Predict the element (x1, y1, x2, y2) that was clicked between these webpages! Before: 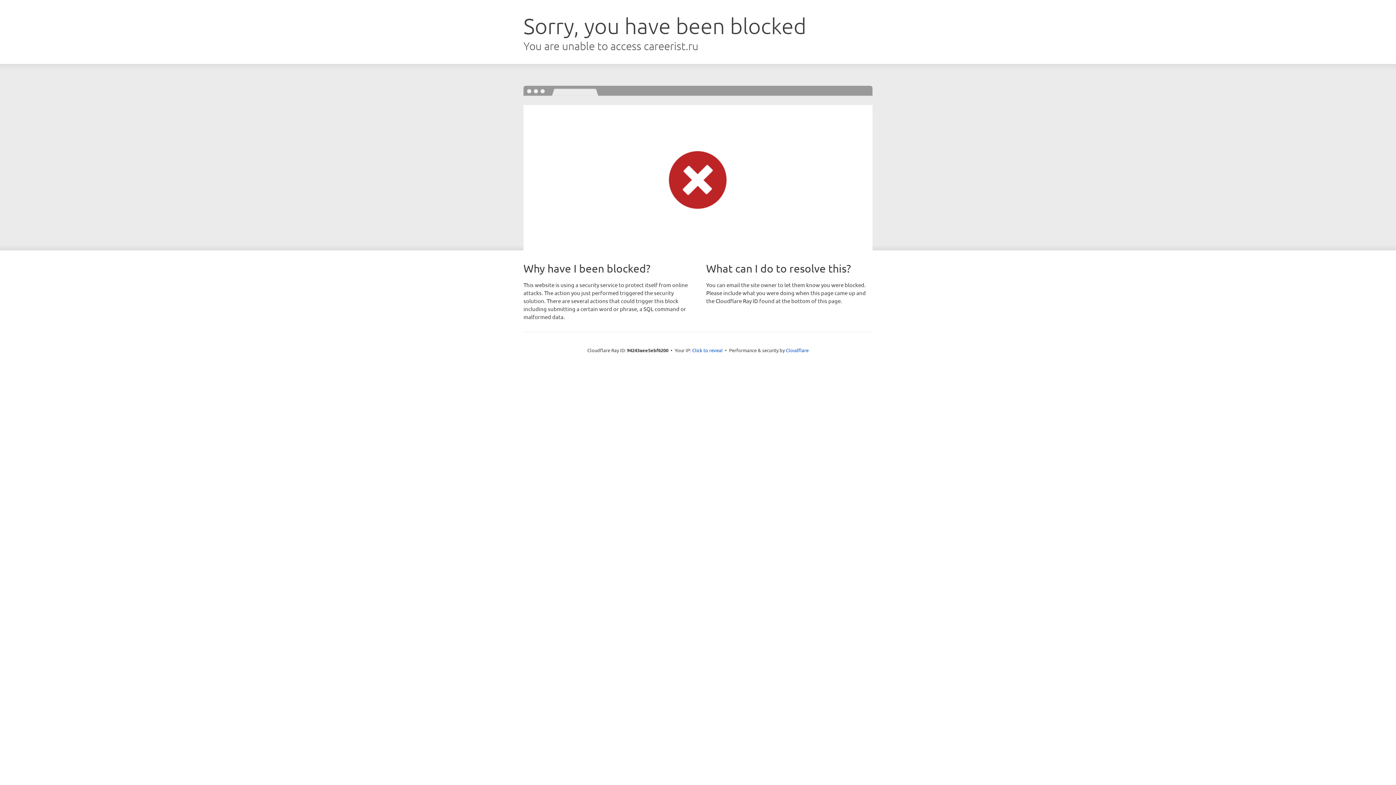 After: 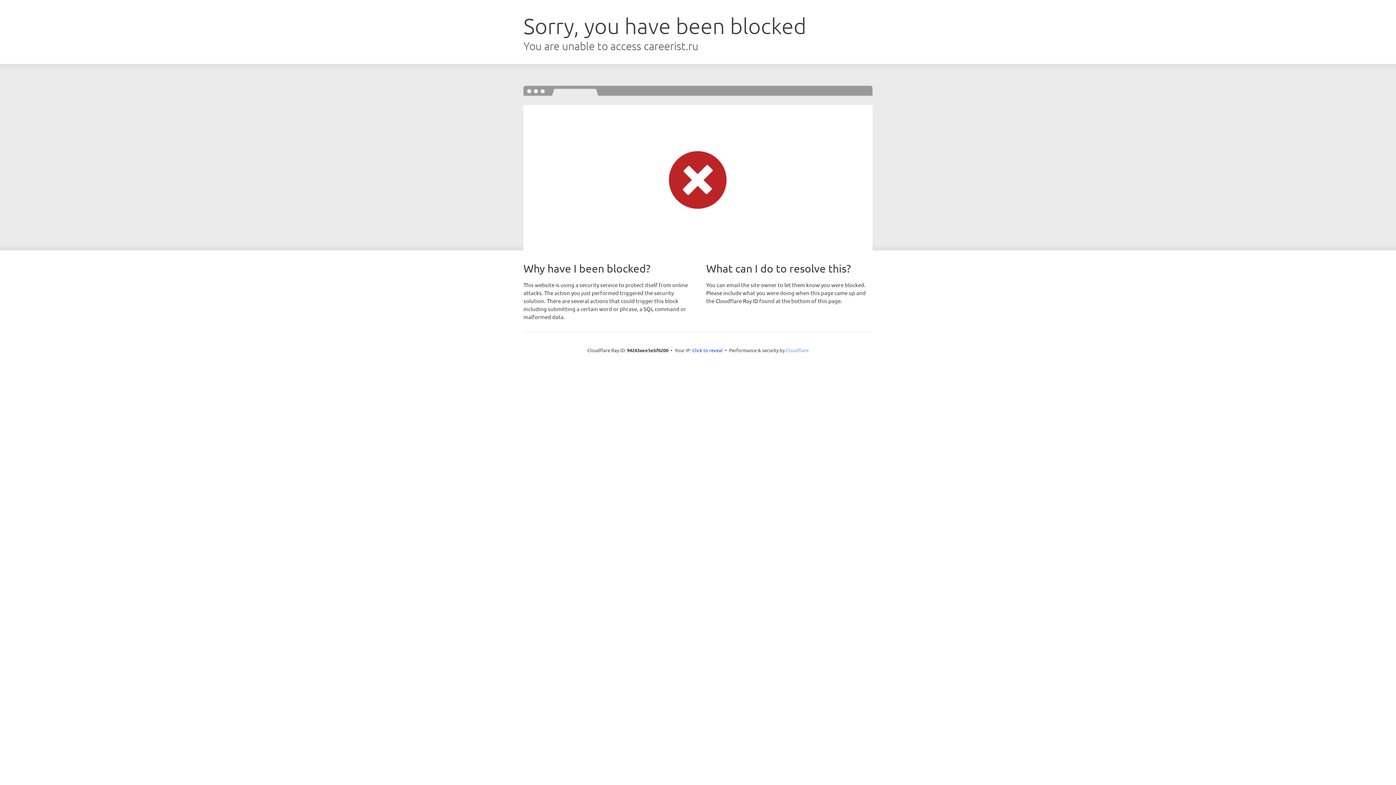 Action: label: Cloudflare bbox: (786, 347, 808, 353)